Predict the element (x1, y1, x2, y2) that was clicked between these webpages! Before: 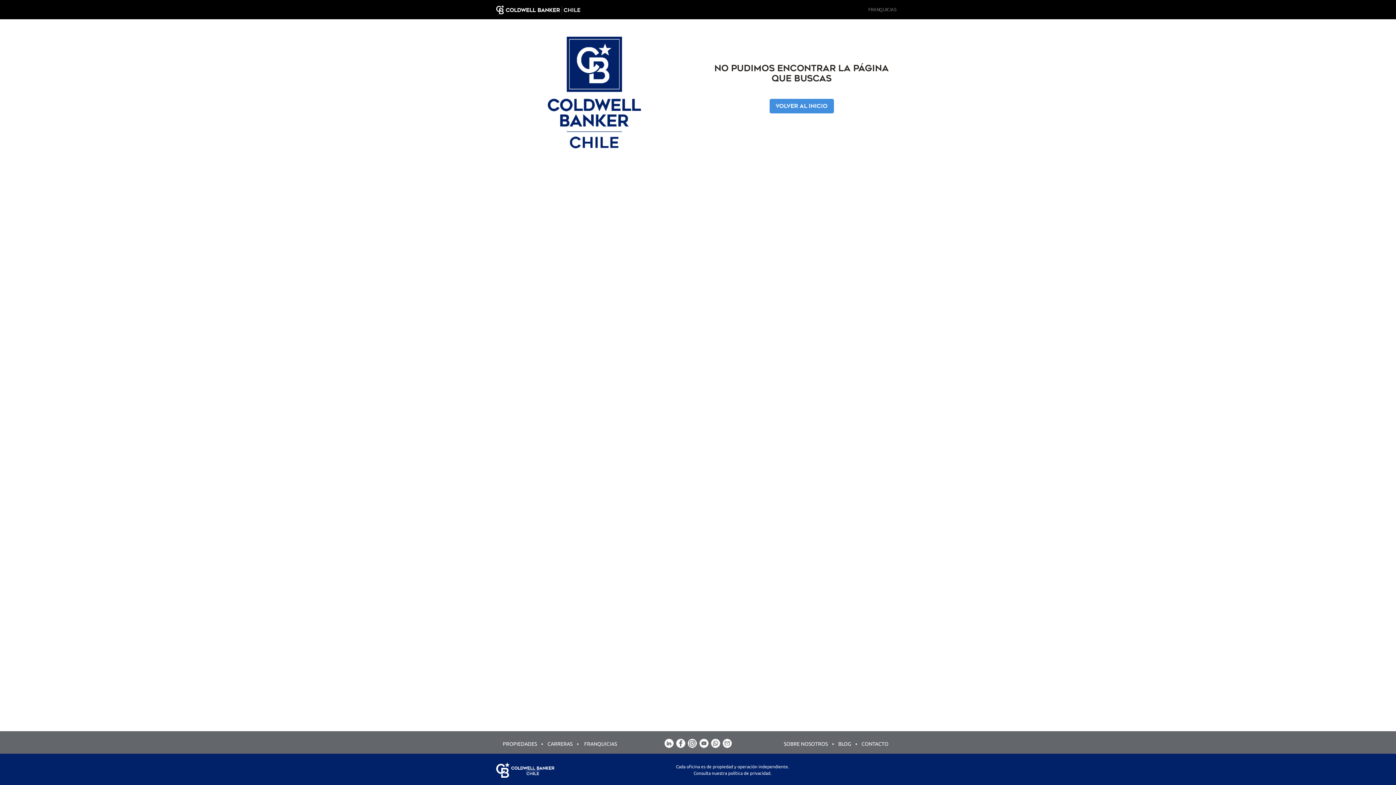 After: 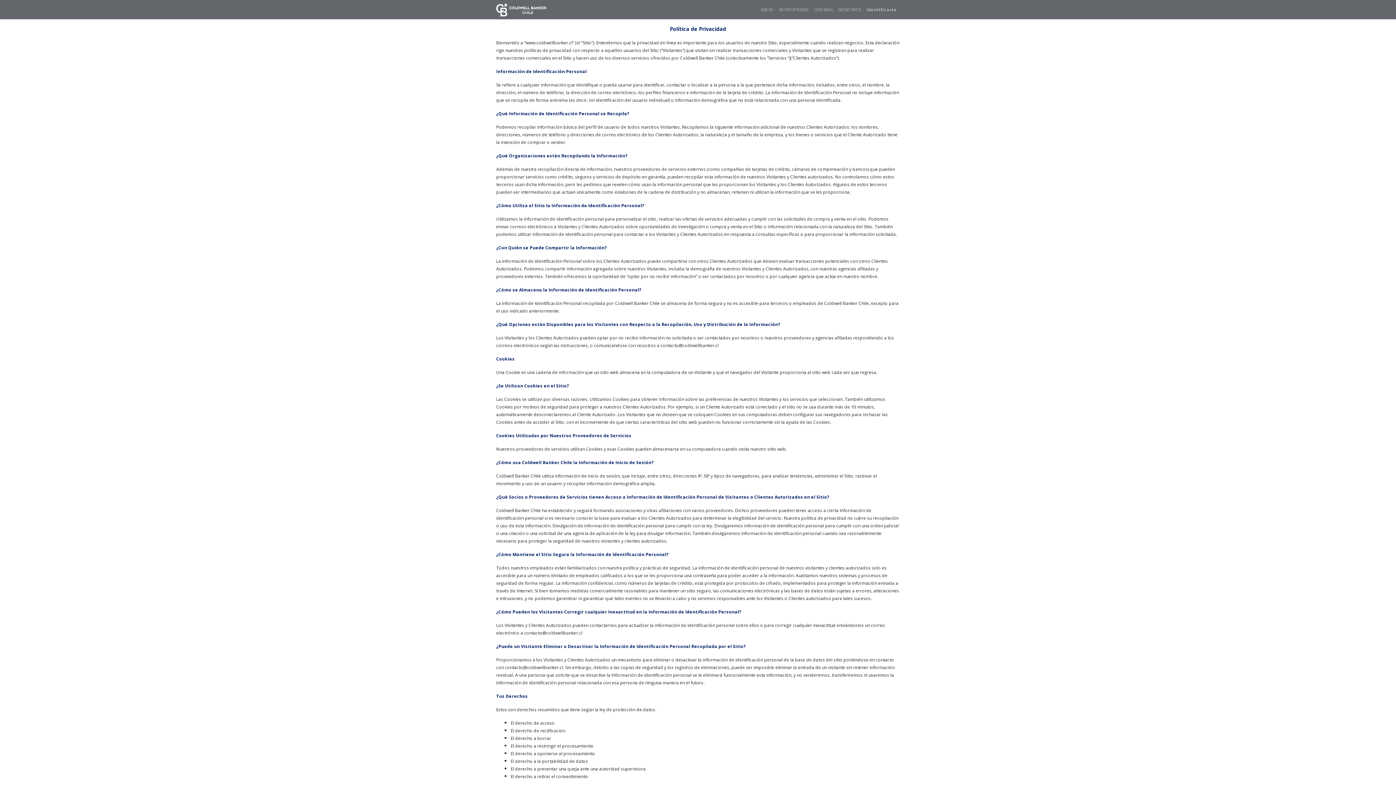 Action: label: política de privacidad bbox: (728, 771, 770, 775)